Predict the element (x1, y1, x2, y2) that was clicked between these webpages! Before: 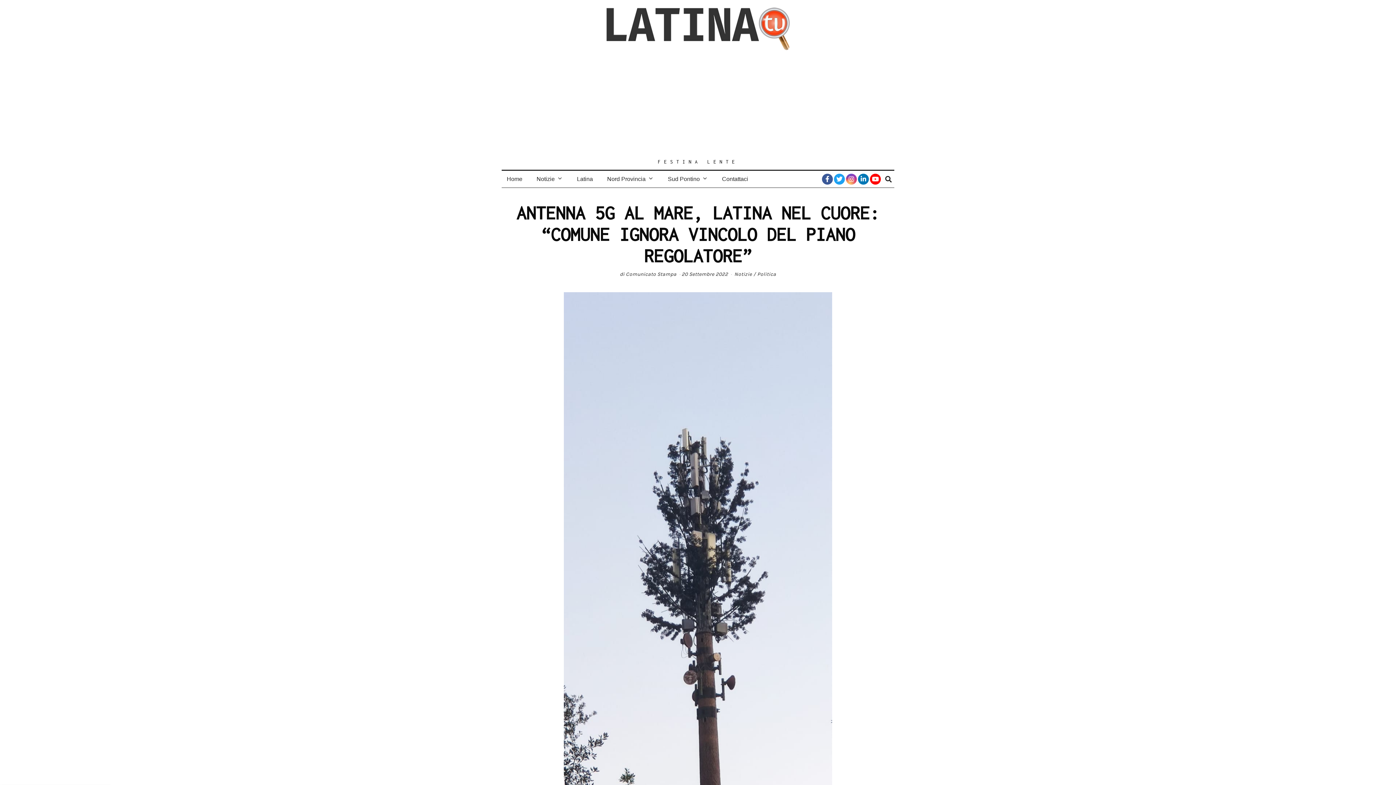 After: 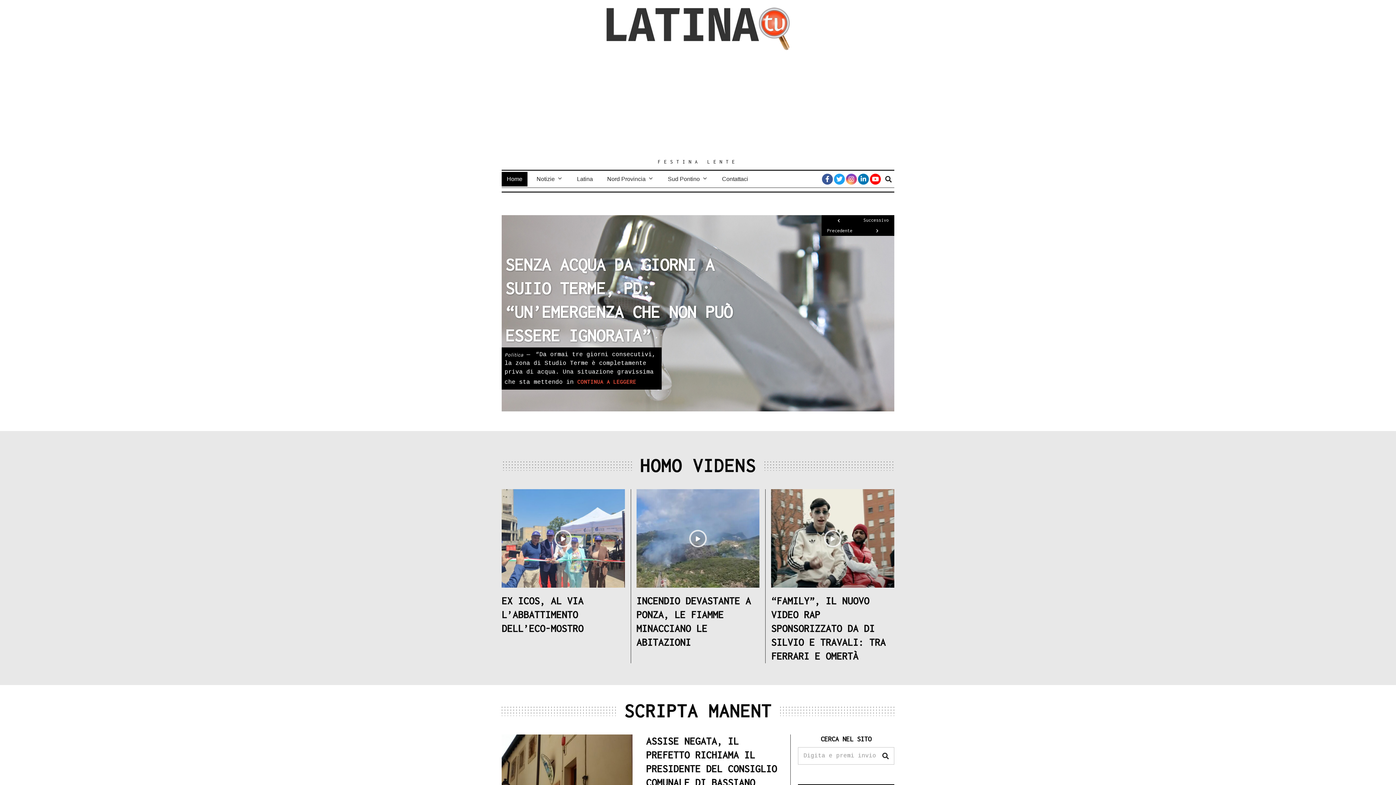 Action: label: Home bbox: (501, 172, 527, 186)